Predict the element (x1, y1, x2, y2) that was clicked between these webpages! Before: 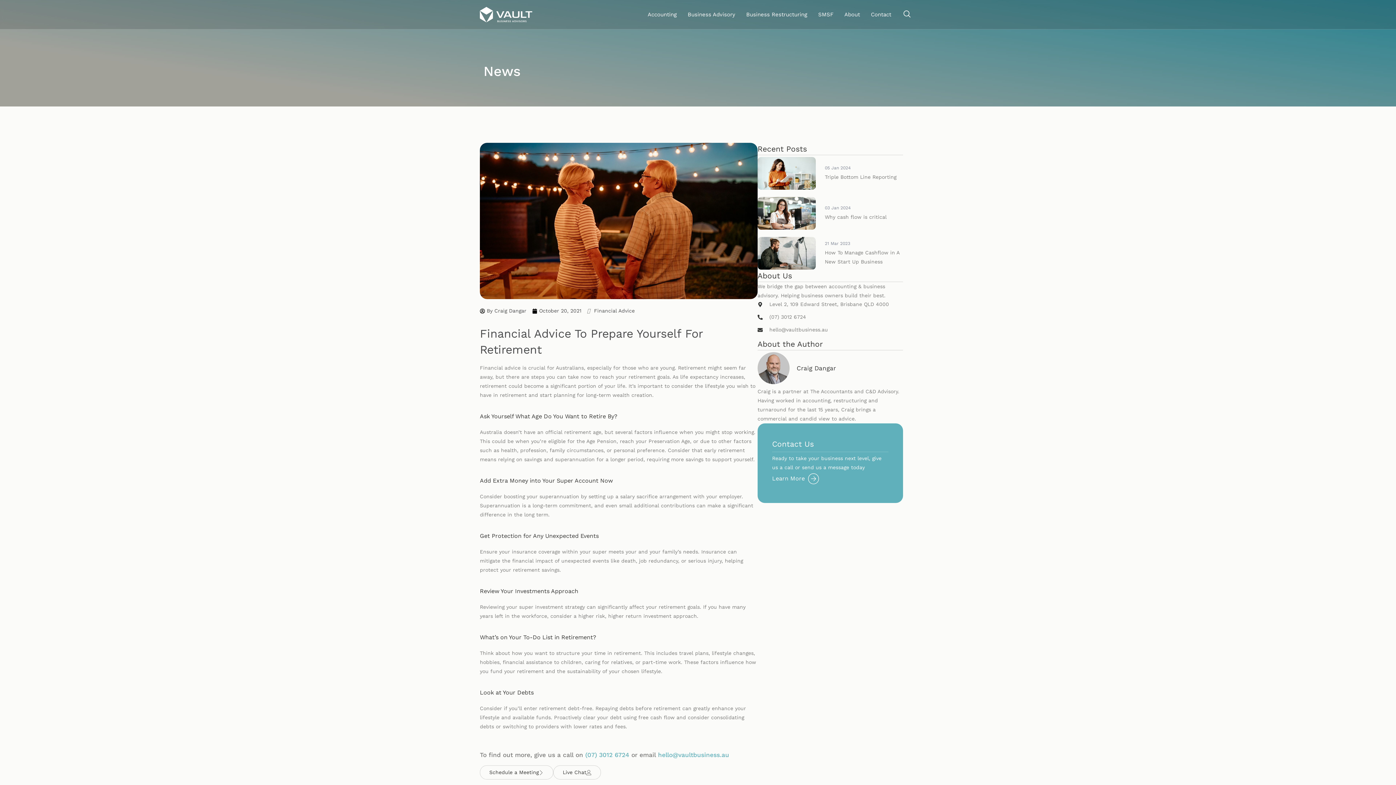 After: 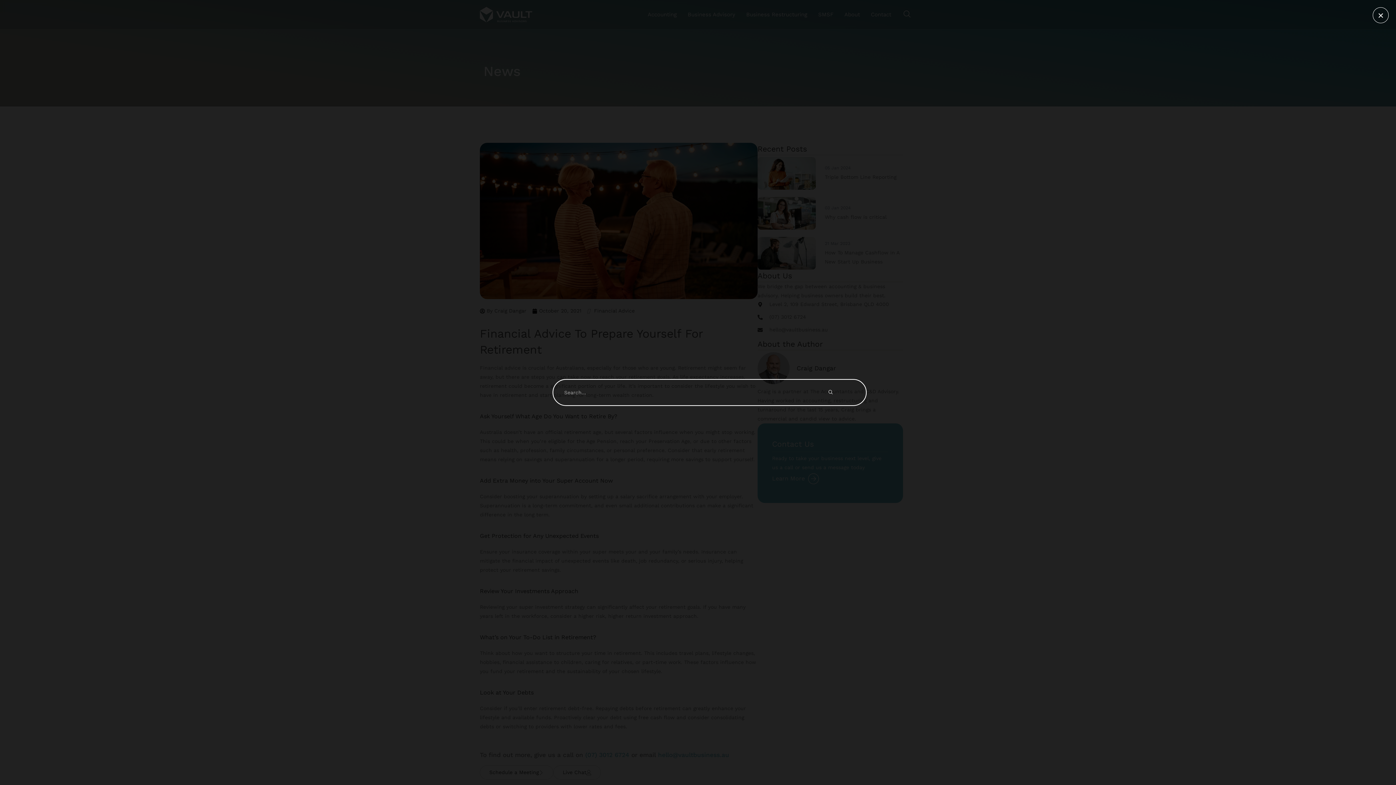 Action: bbox: (899, 7, 914, 21) label: navsearch-button